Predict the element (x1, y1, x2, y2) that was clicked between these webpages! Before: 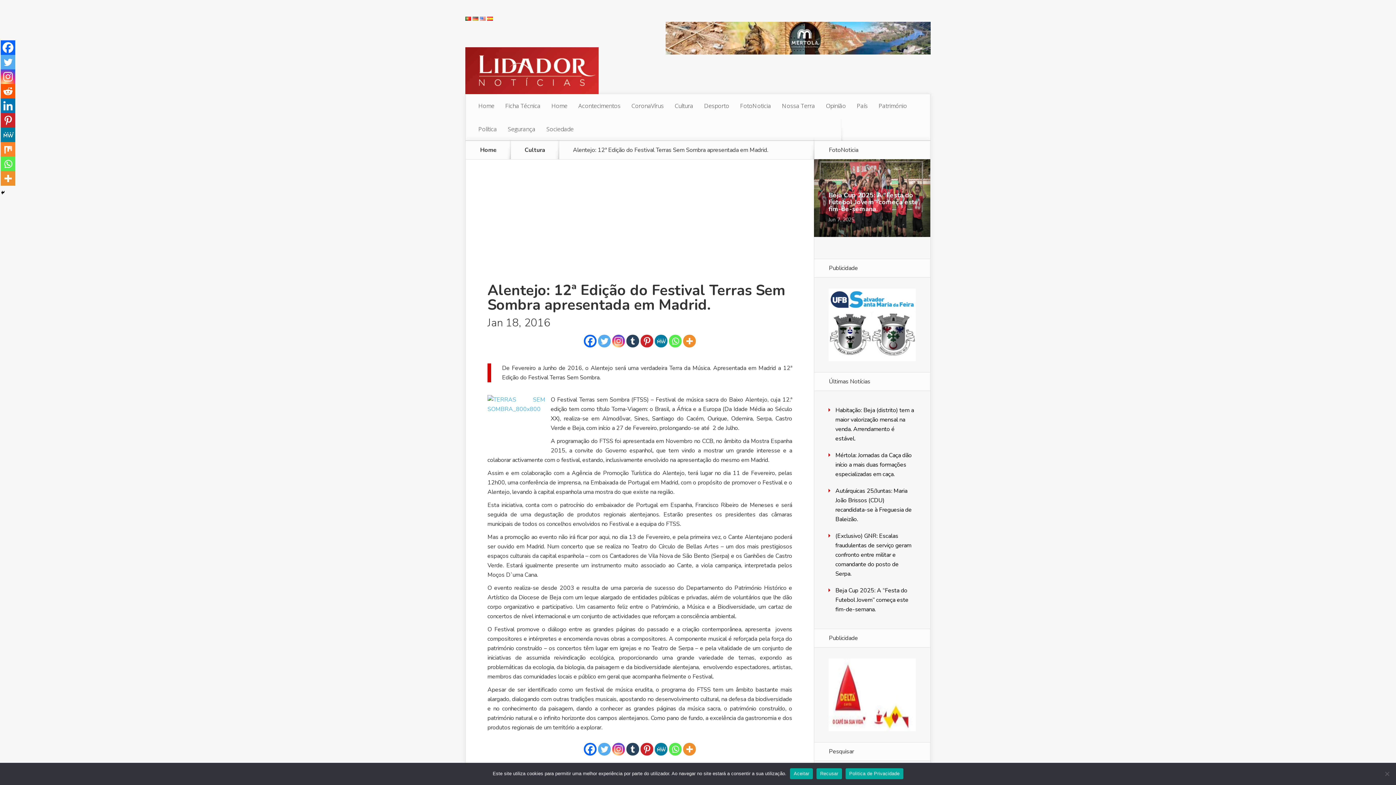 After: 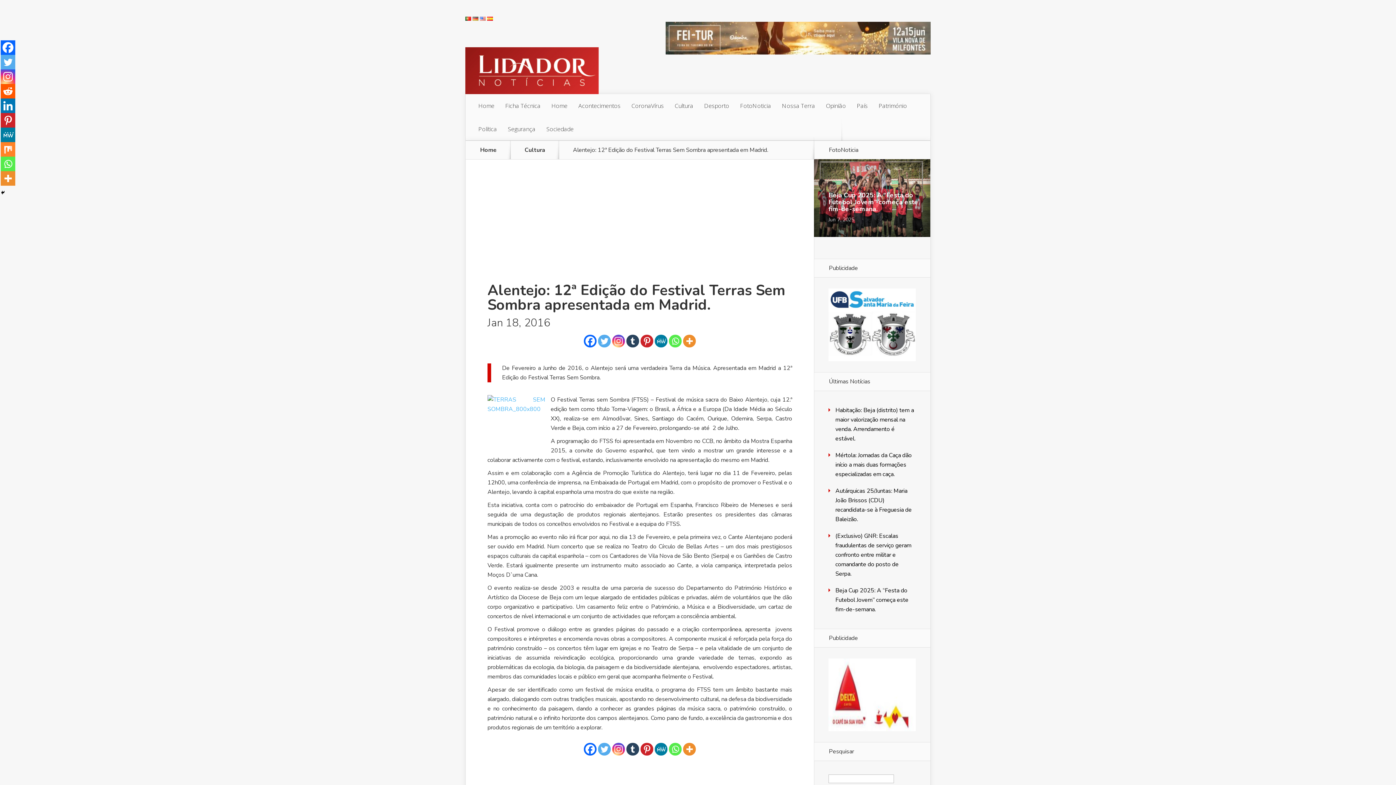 Action: label: Recusar bbox: (816, 768, 842, 779)